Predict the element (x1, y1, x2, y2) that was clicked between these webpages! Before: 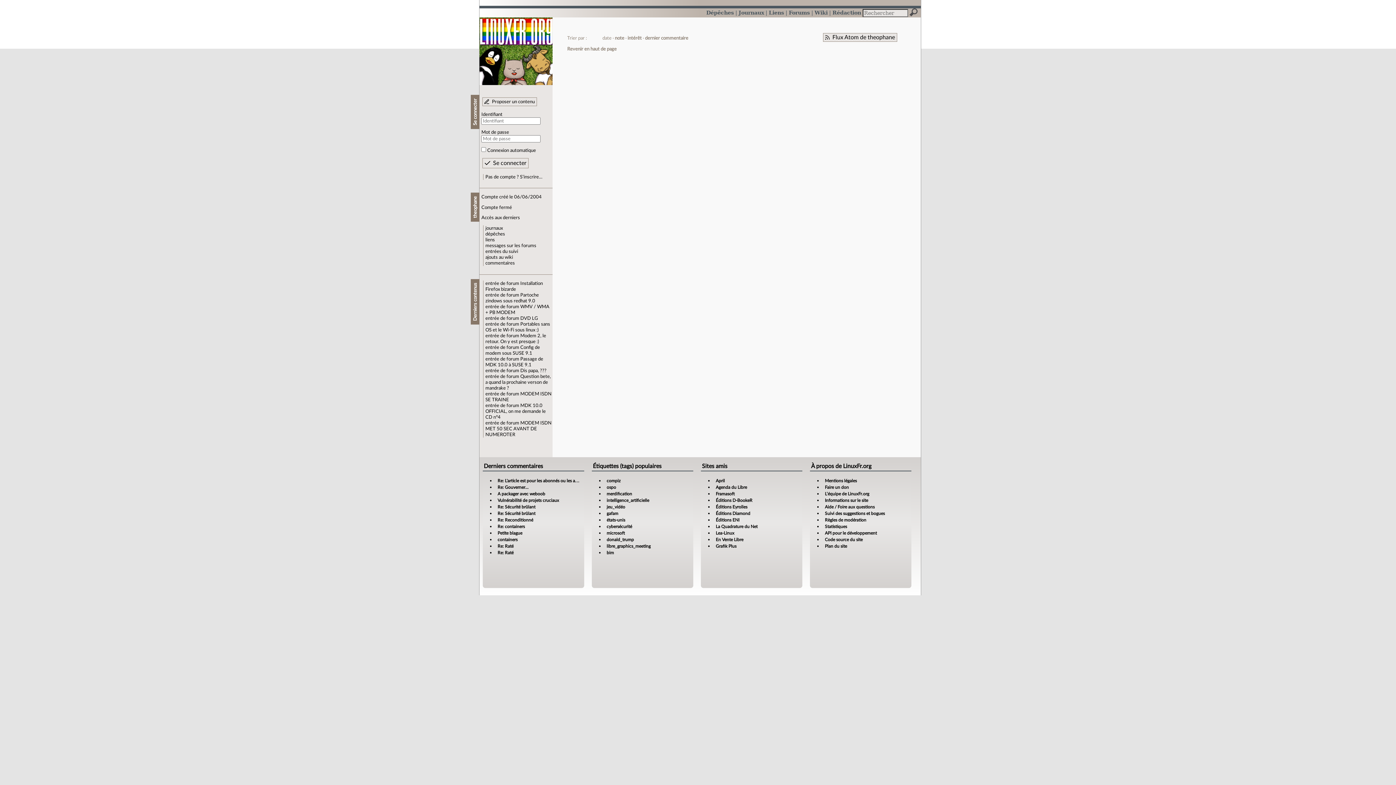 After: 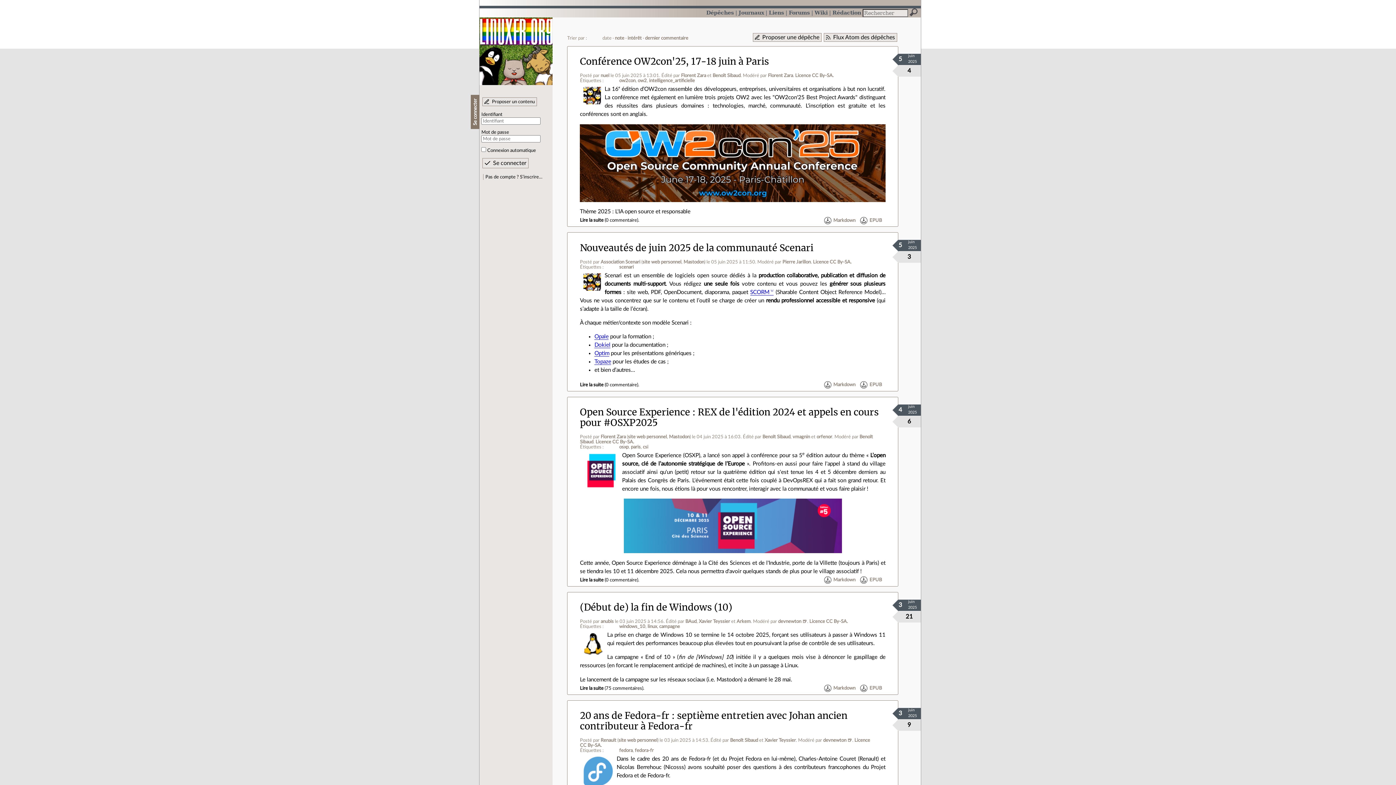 Action: bbox: (706, 9, 734, 15) label: Dépêches